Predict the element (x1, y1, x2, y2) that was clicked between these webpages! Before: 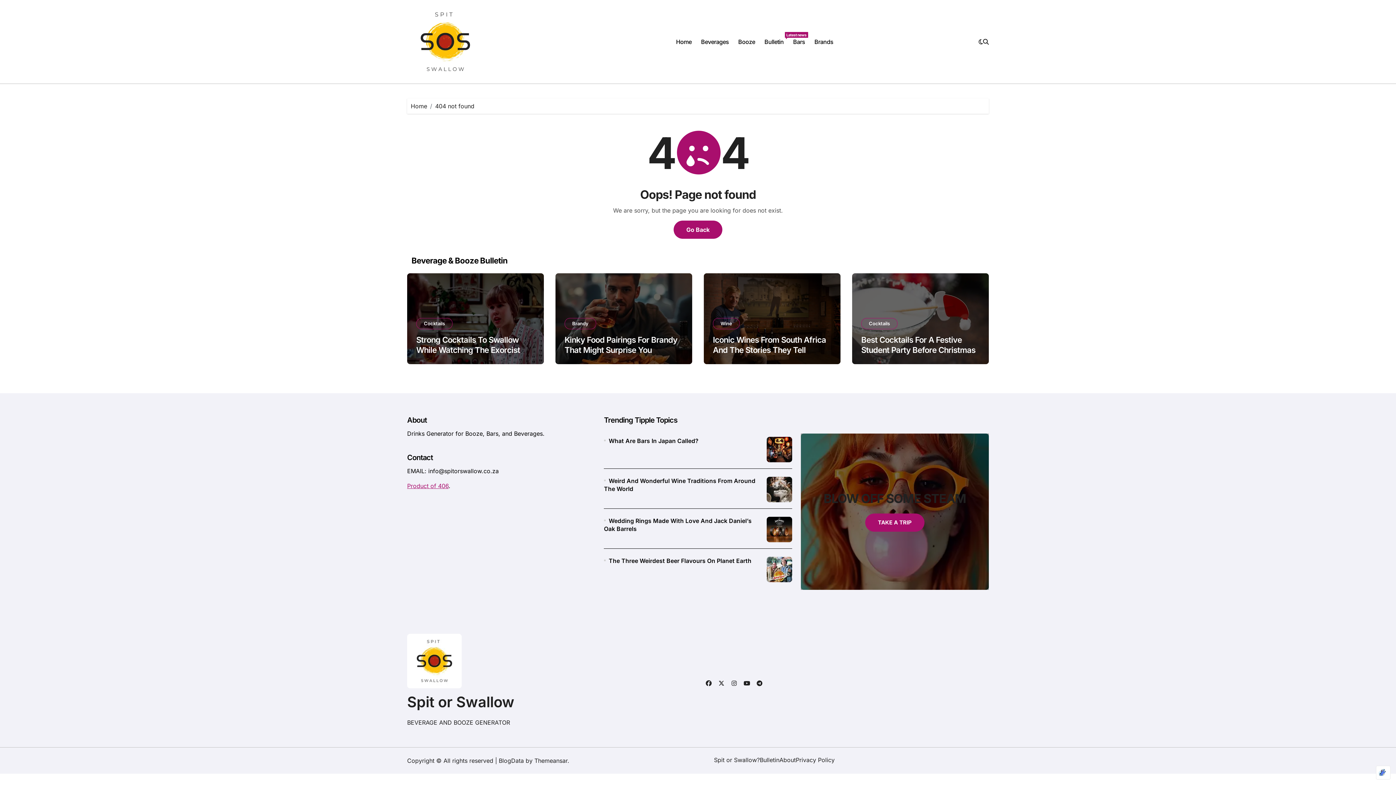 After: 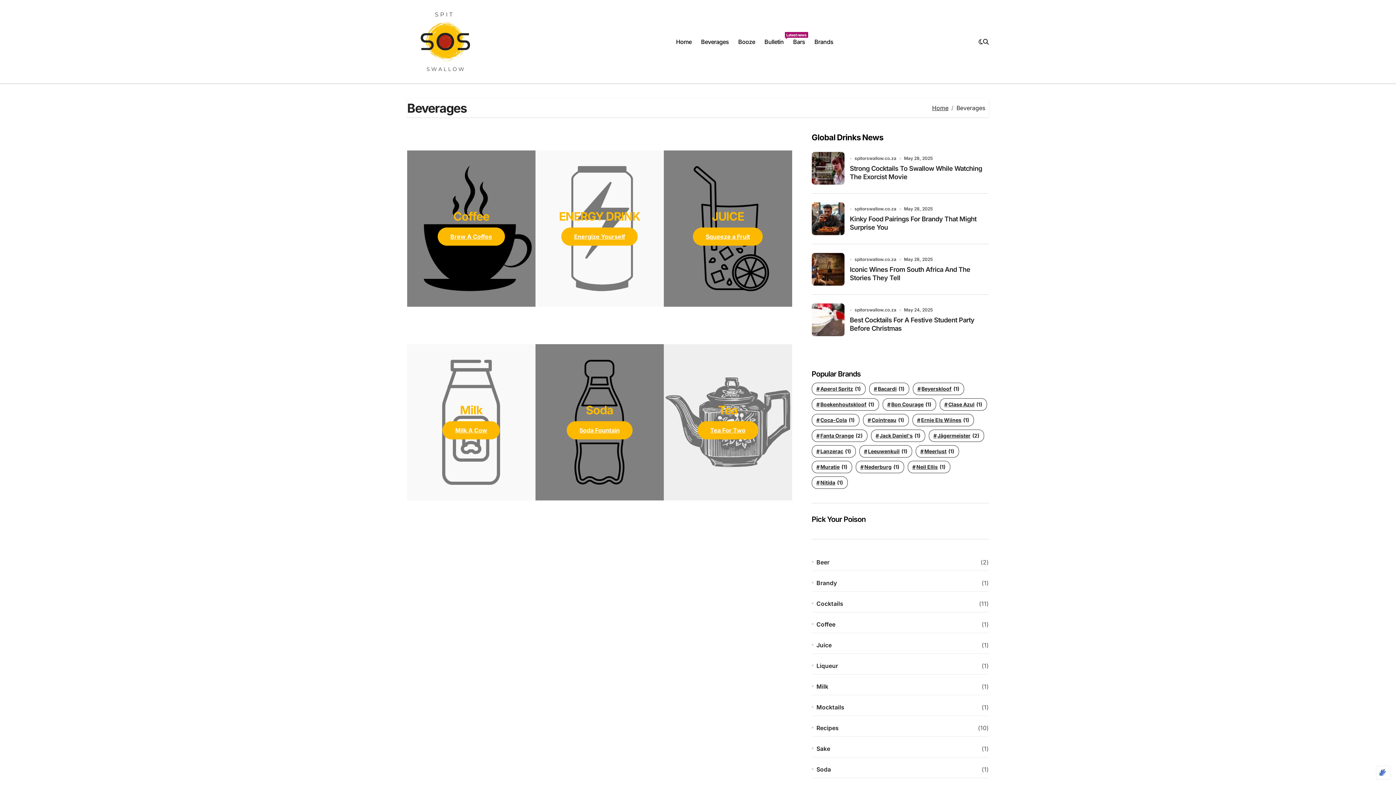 Action: label: Beverages bbox: (696, 32, 733, 51)